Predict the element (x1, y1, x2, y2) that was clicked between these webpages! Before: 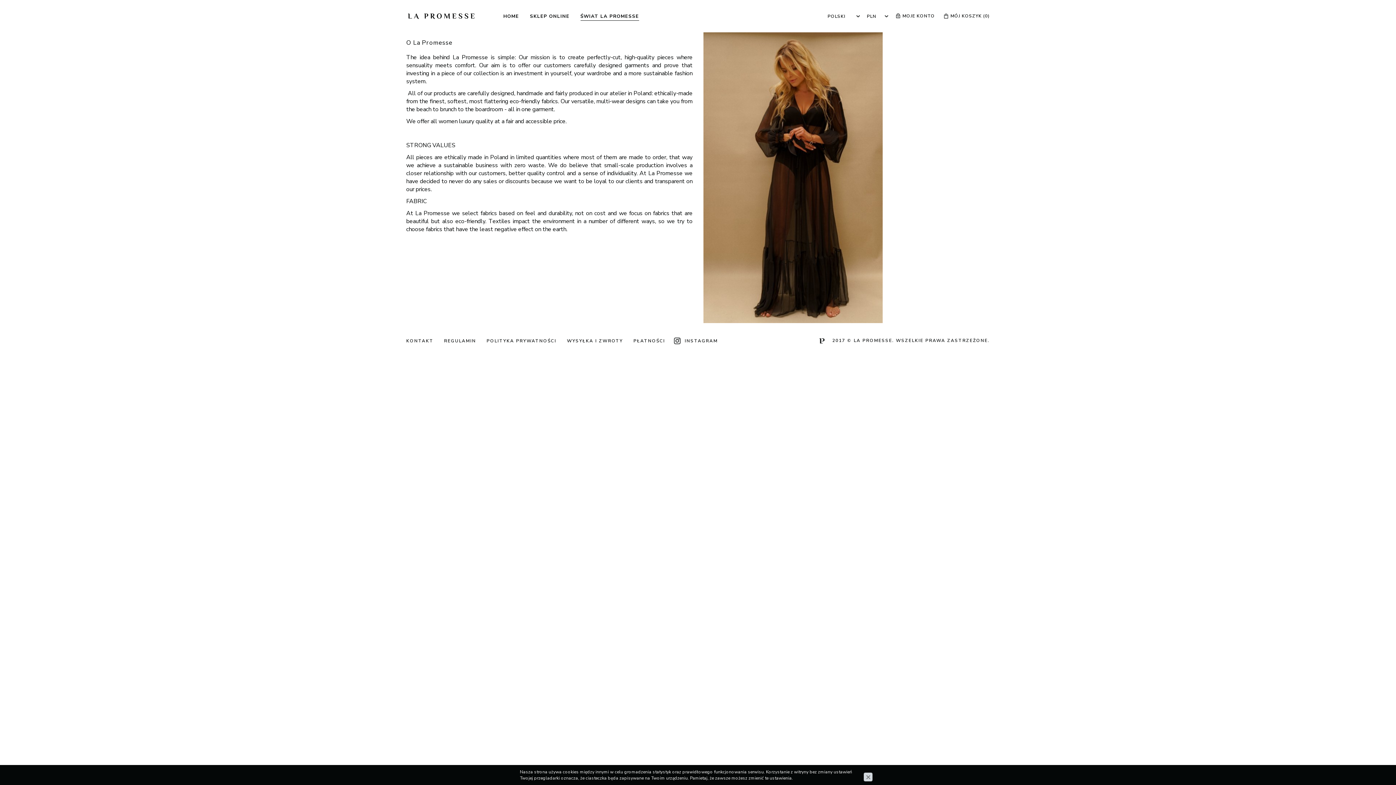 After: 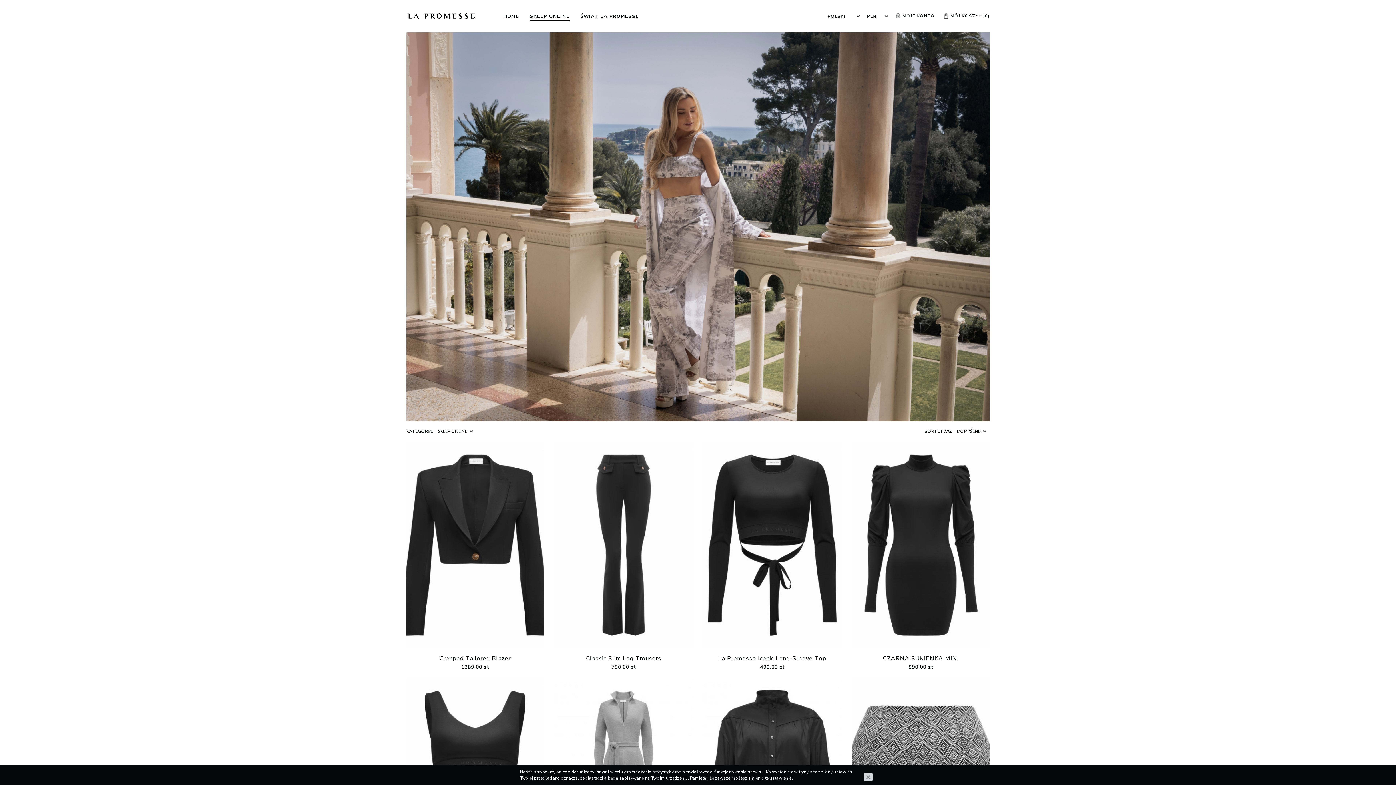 Action: label: SKLEP ONLINE bbox: (530, 12, 569, 20)